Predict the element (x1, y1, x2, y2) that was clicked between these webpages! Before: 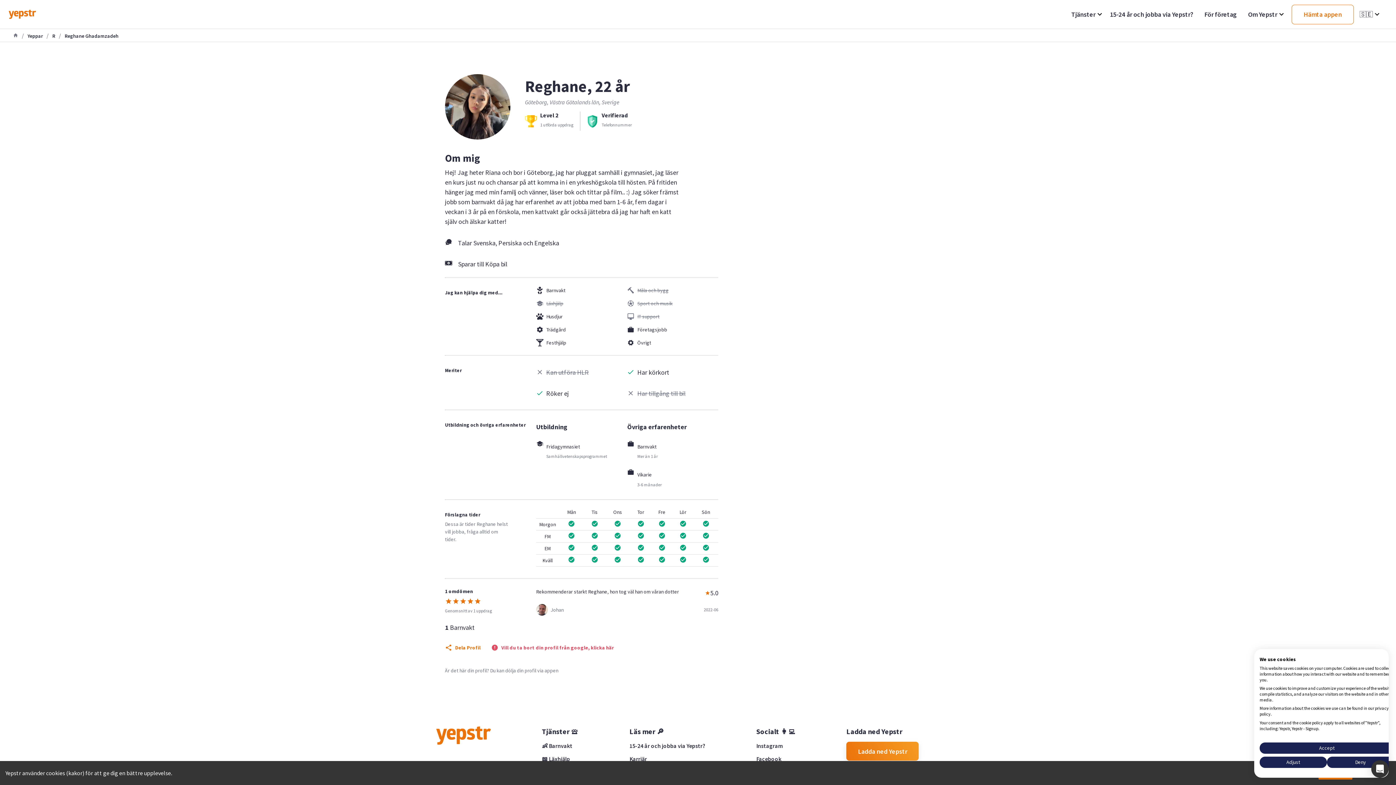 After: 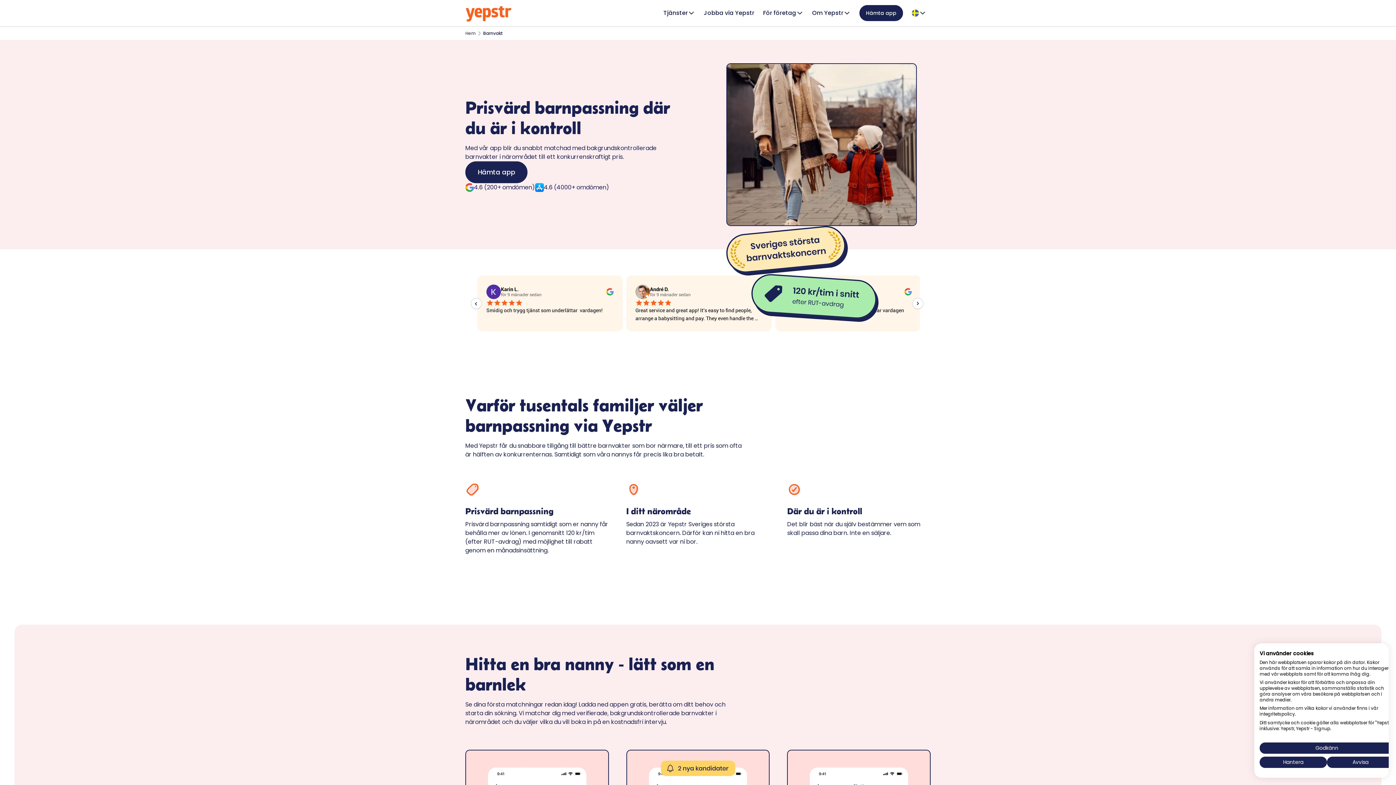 Action: bbox: (542, 742, 619, 749) label: 👶 Barnvakt